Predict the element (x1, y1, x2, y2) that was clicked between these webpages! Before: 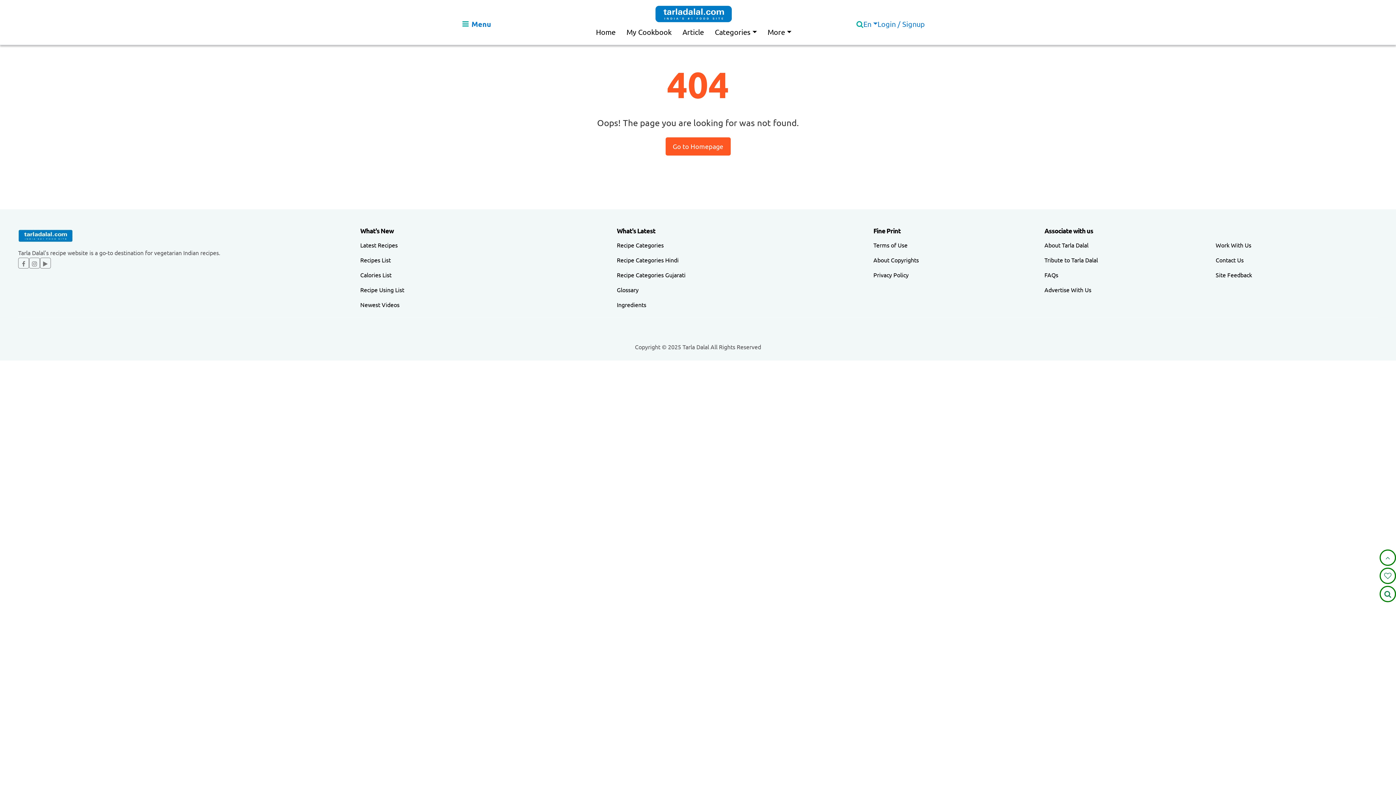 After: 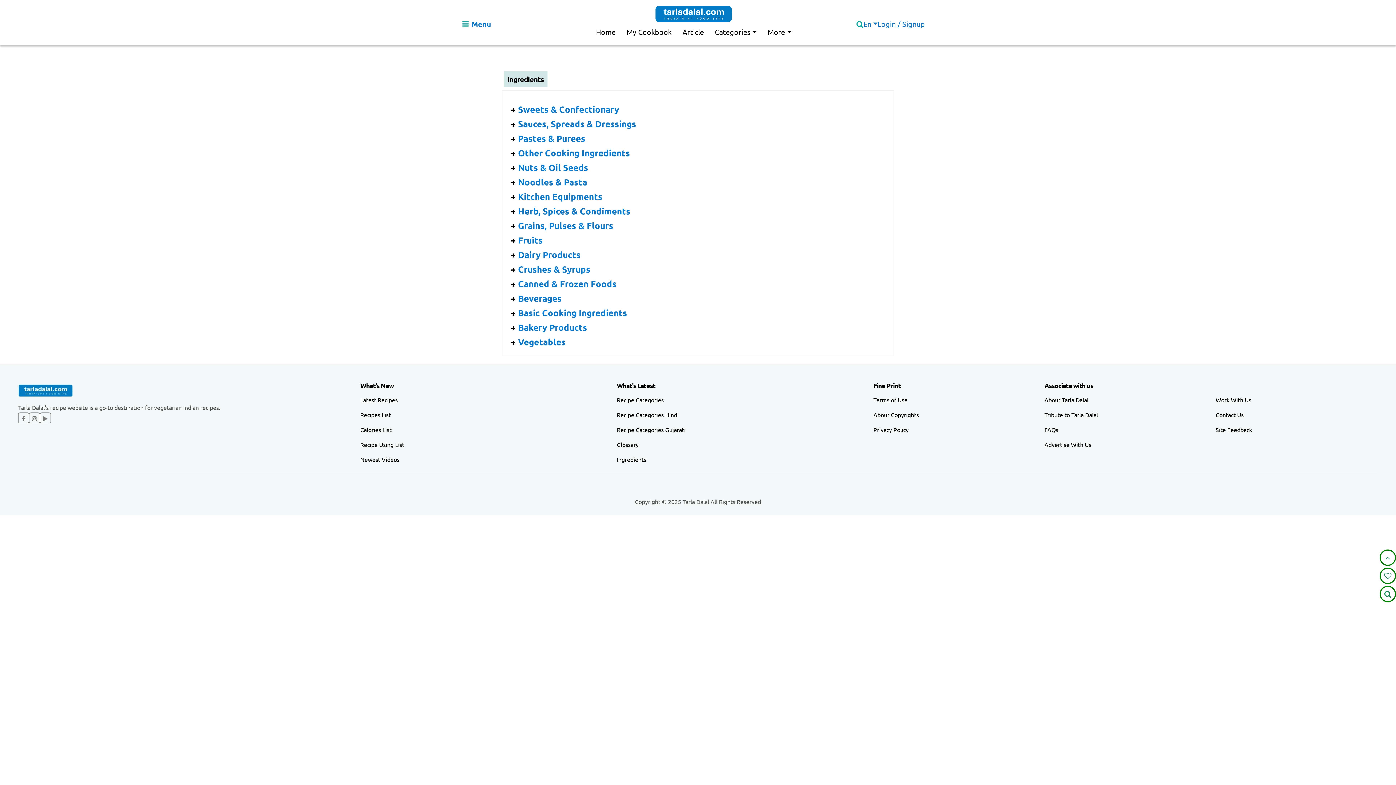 Action: label: Ingredients bbox: (617, 301, 646, 308)